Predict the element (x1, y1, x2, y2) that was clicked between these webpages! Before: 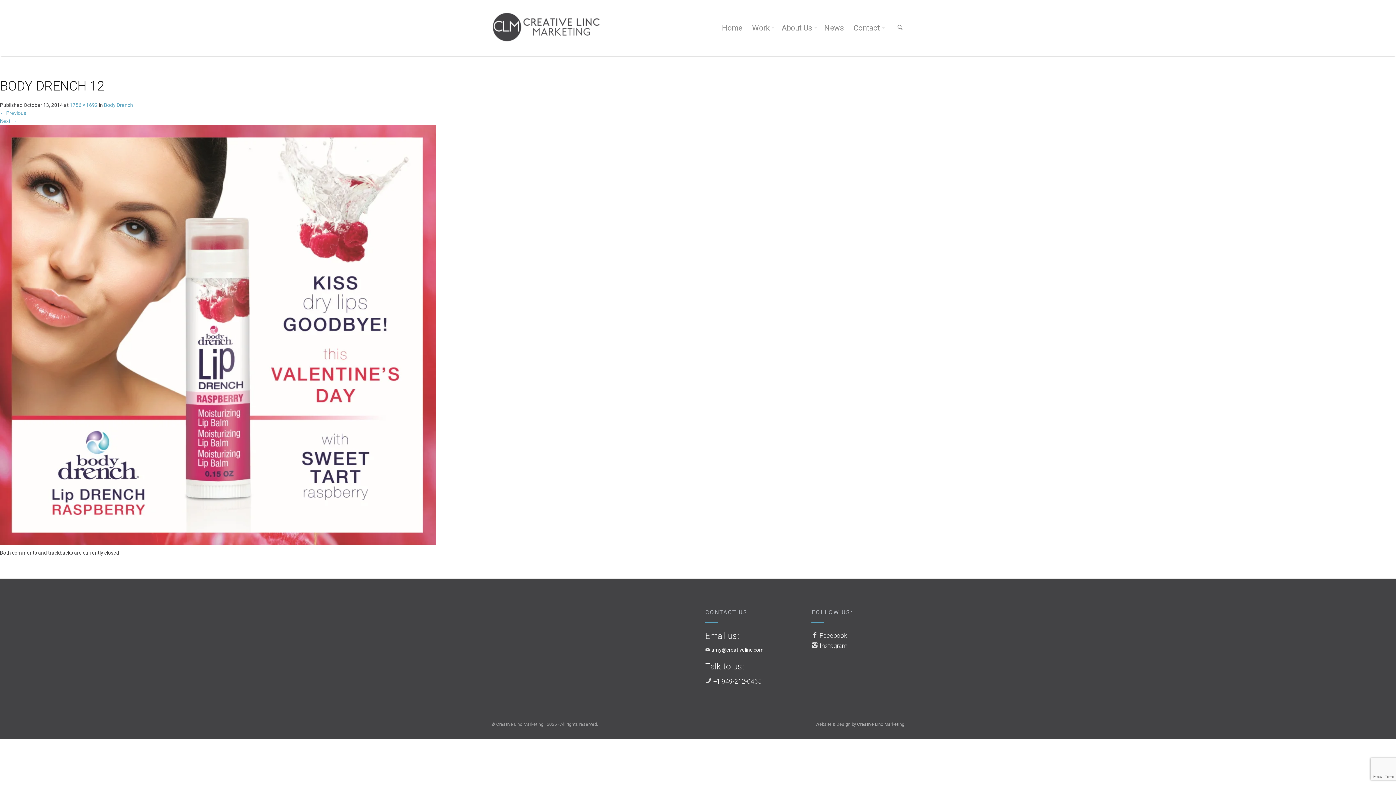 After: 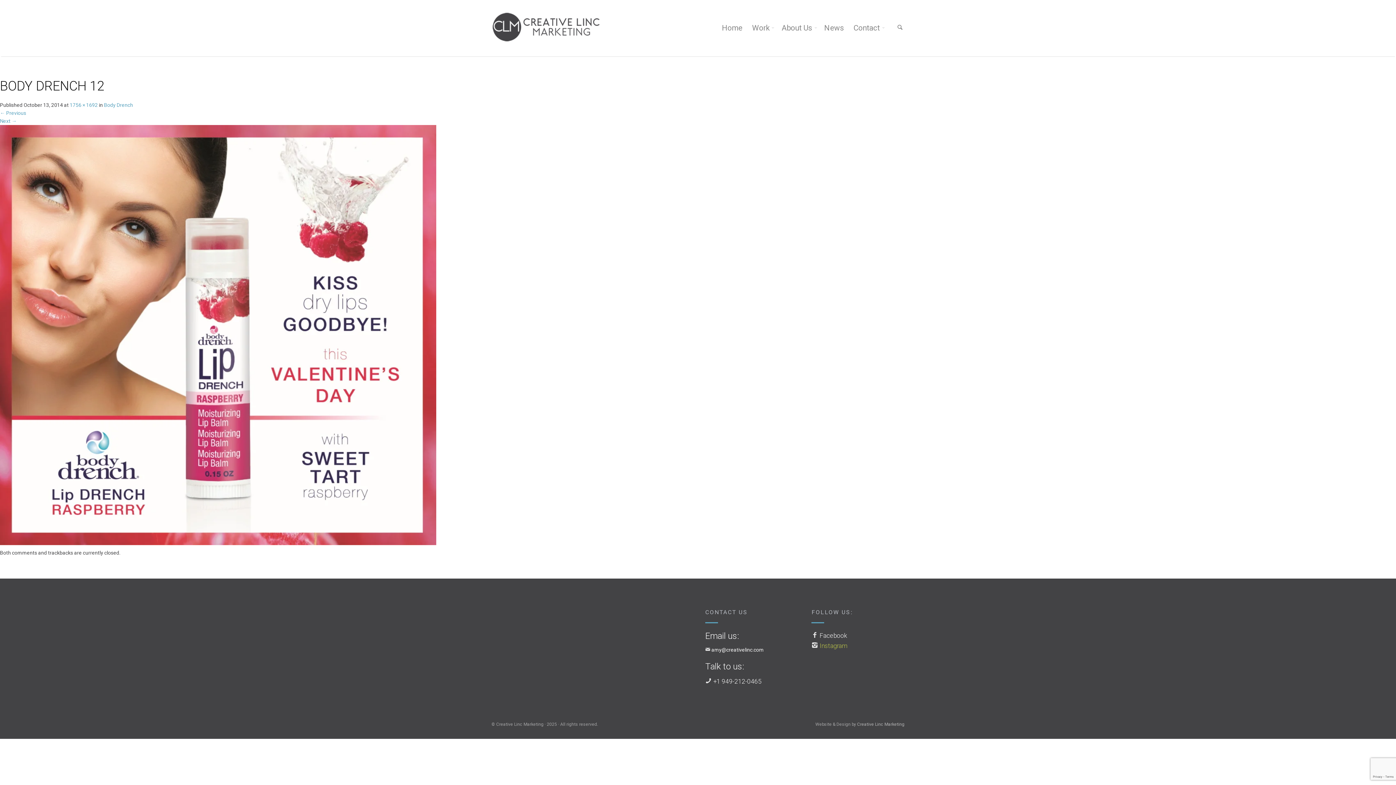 Action: label: Instagram bbox: (819, 642, 847, 649)